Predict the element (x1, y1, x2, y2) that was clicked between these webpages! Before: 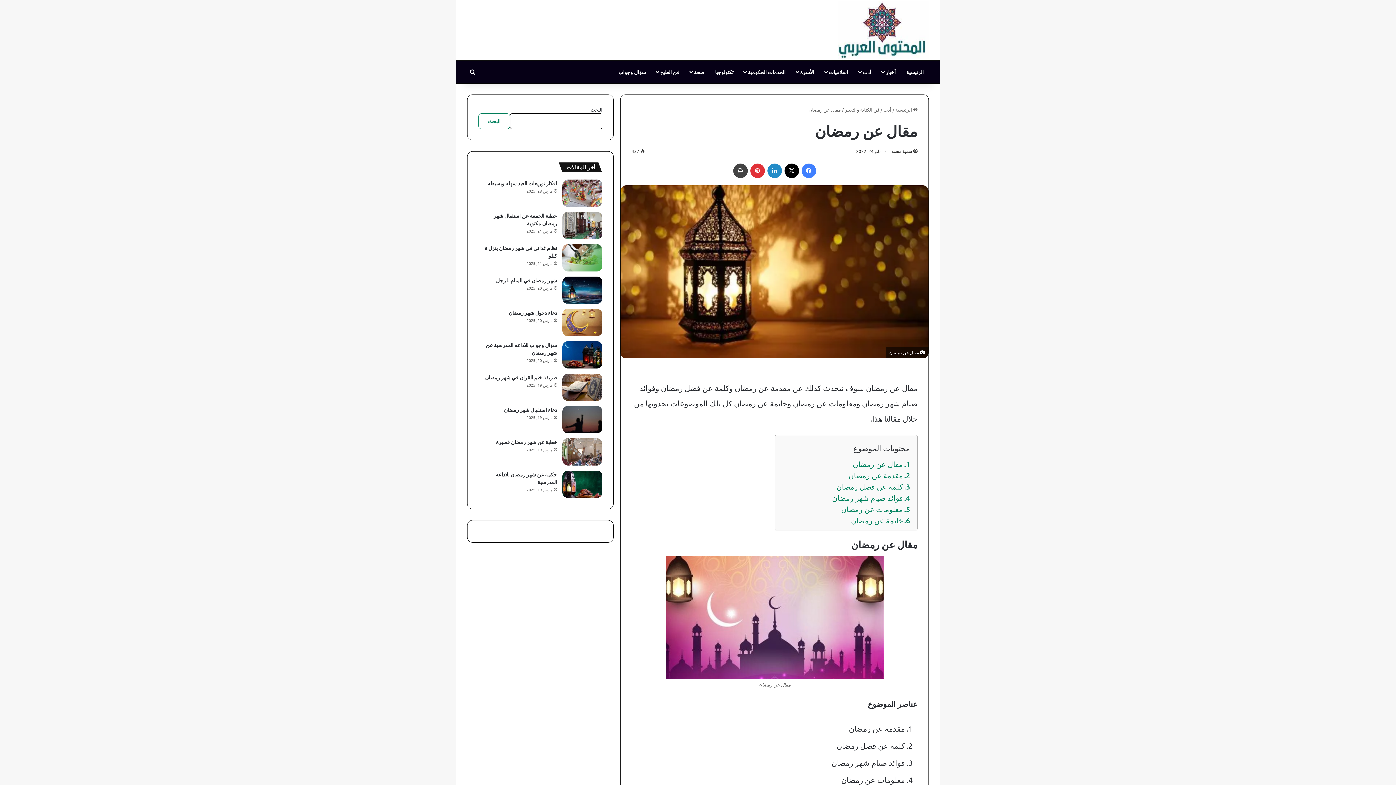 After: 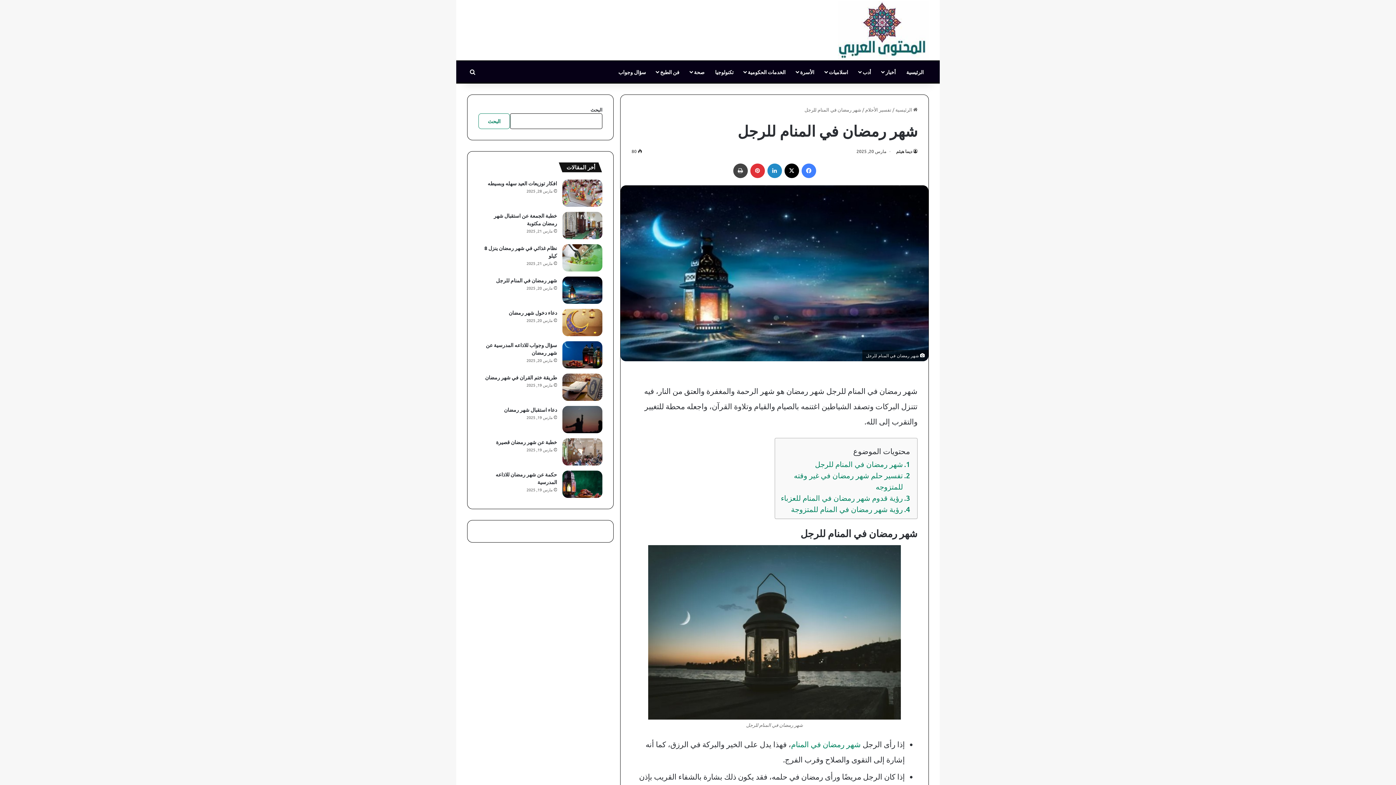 Action: label: شهر رمضان في المنام للرجل bbox: (562, 276, 602, 304)